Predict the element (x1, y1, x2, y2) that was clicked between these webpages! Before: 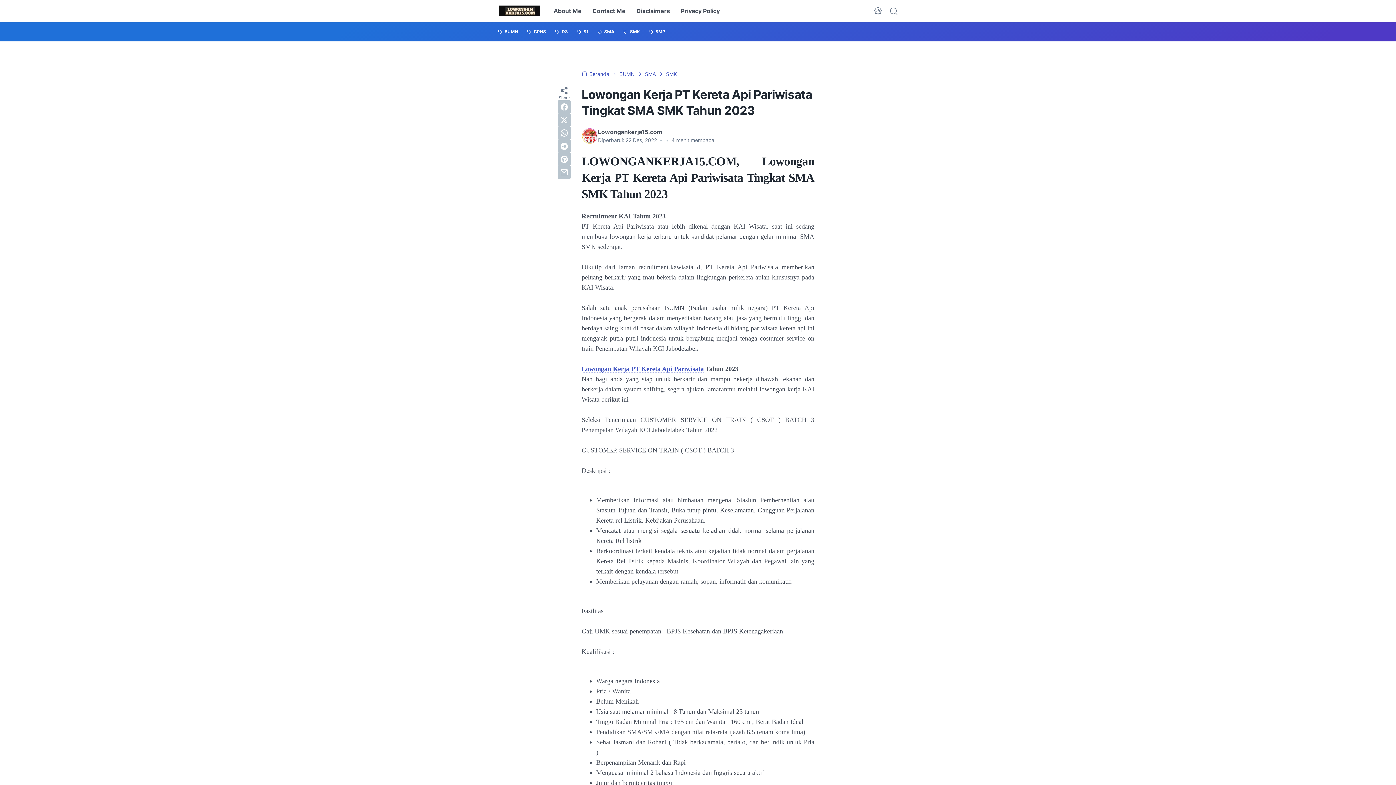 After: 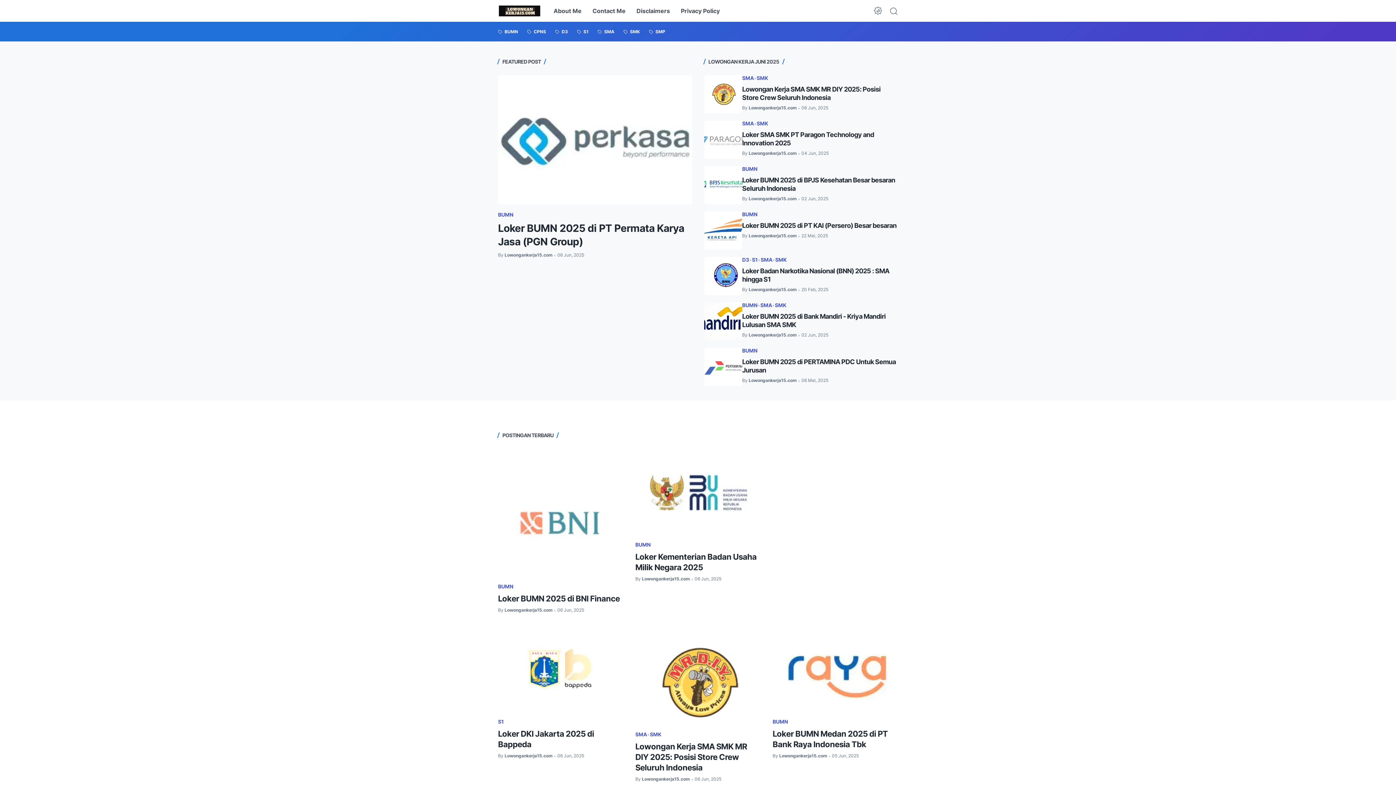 Action: bbox: (498, 4, 541, 17)